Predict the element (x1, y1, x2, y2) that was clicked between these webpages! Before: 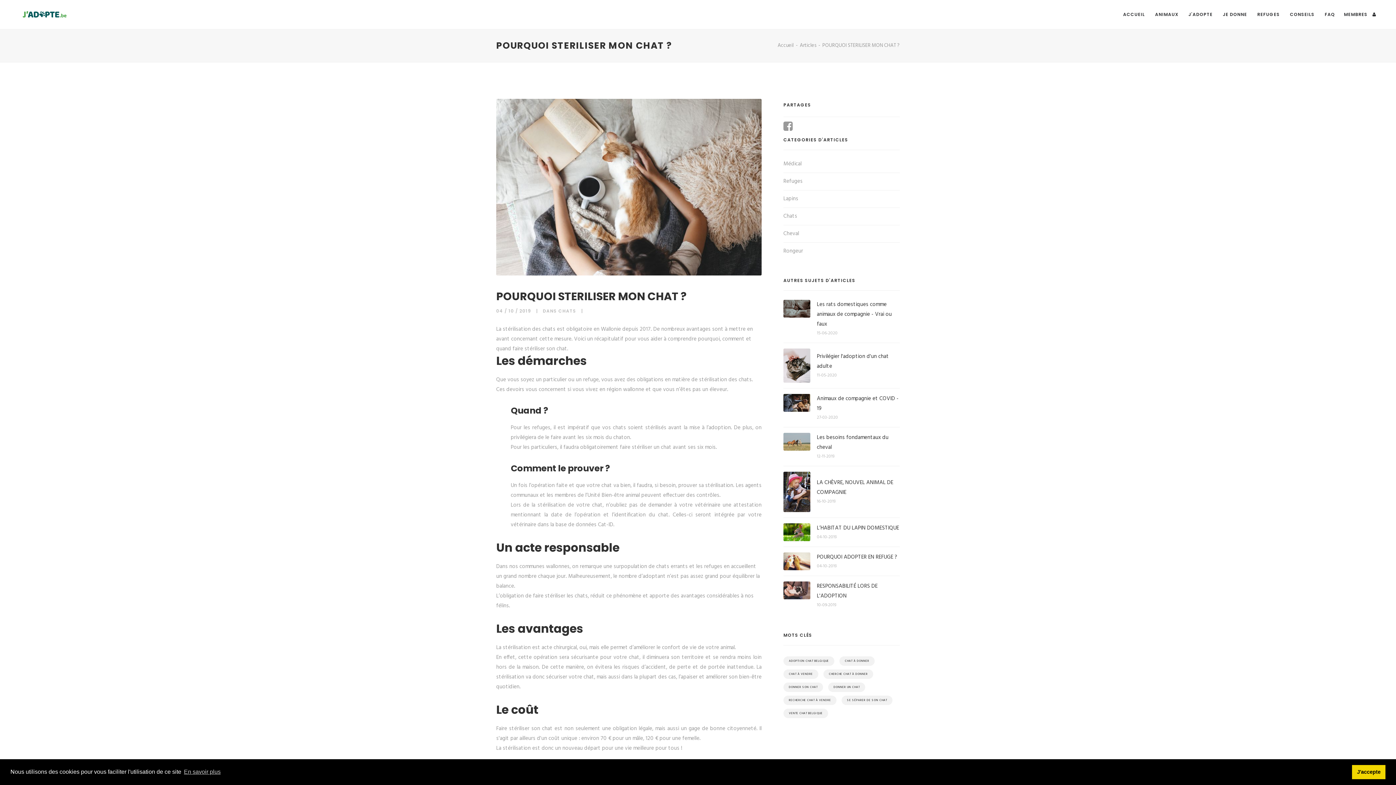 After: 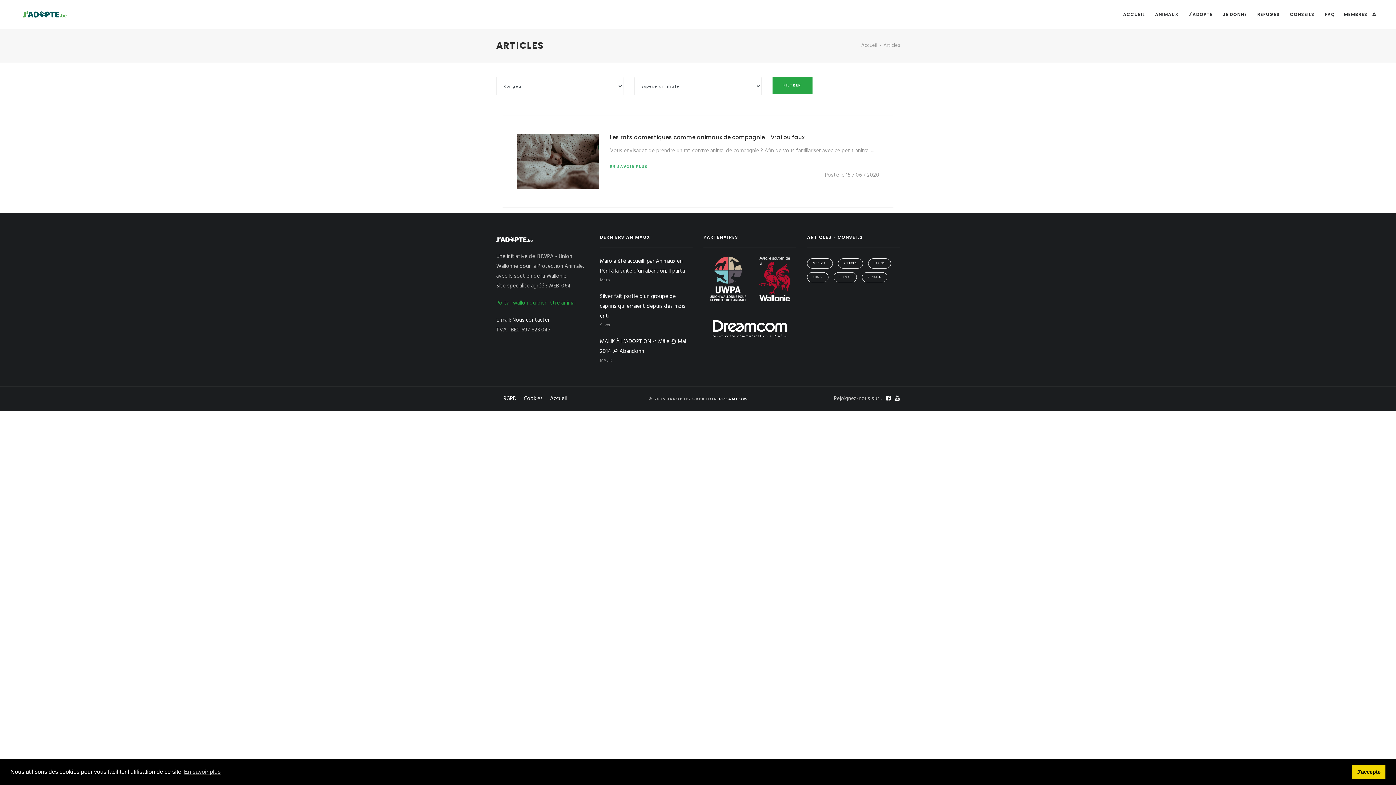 Action: bbox: (783, 246, 803, 255) label: Rongeur